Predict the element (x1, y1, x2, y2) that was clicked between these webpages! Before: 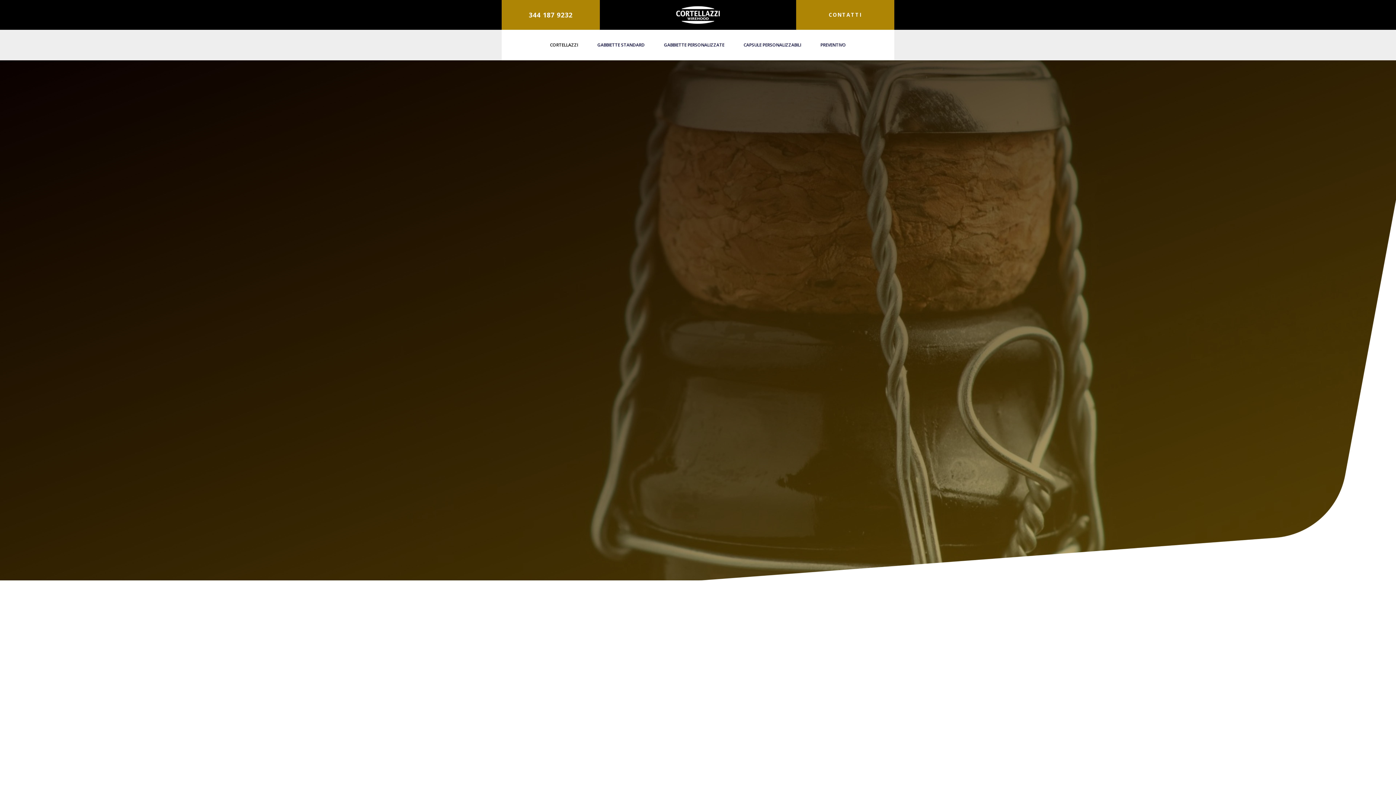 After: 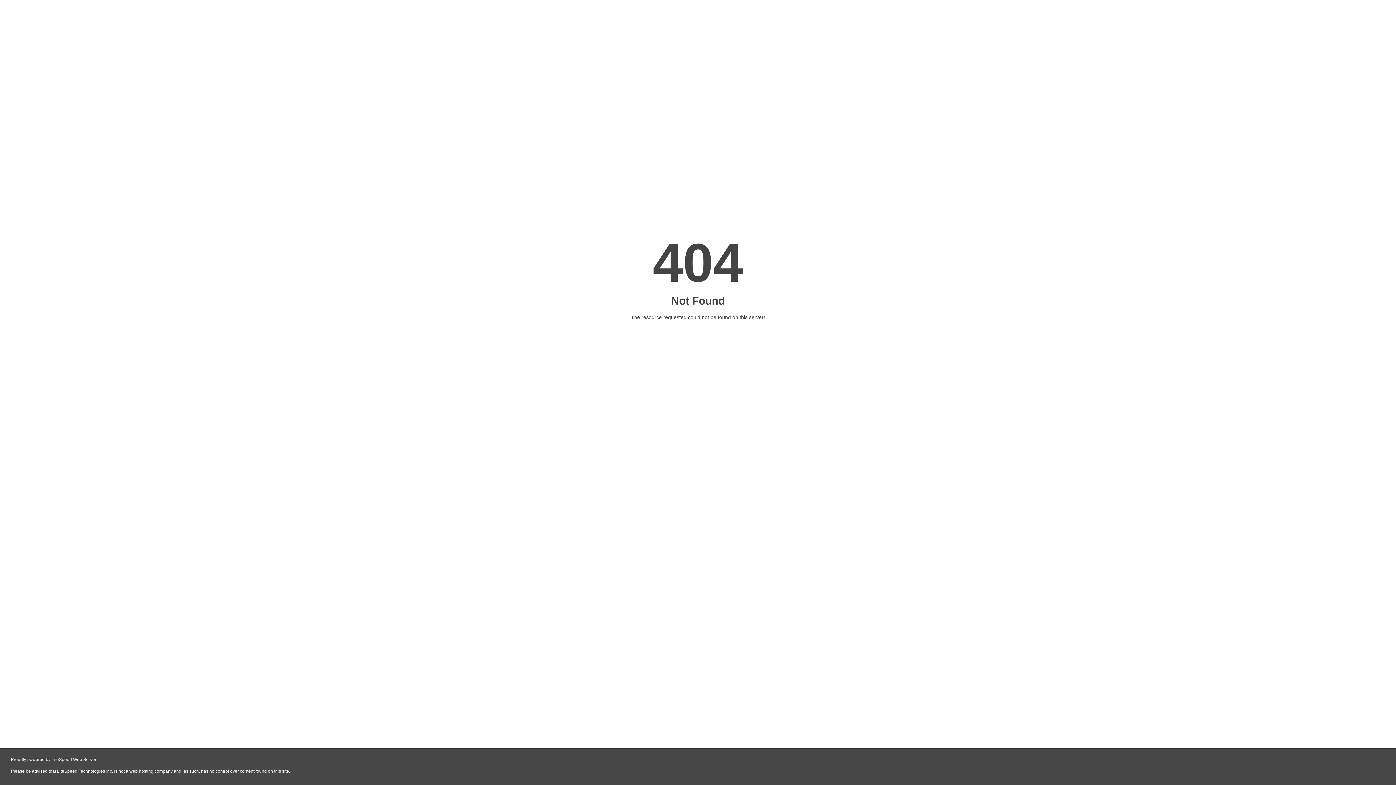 Action: label: PREVENTIVO bbox: (815, 42, 851, 50)